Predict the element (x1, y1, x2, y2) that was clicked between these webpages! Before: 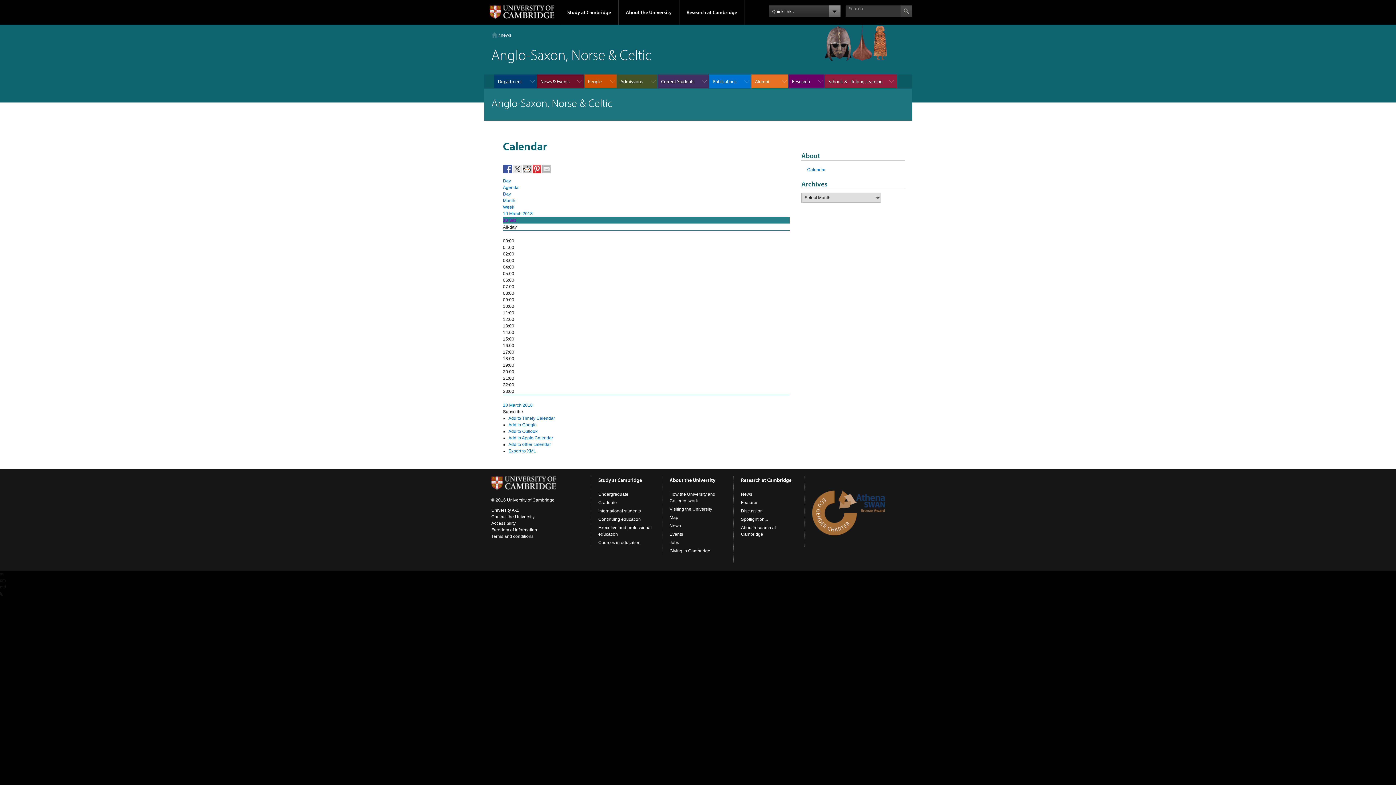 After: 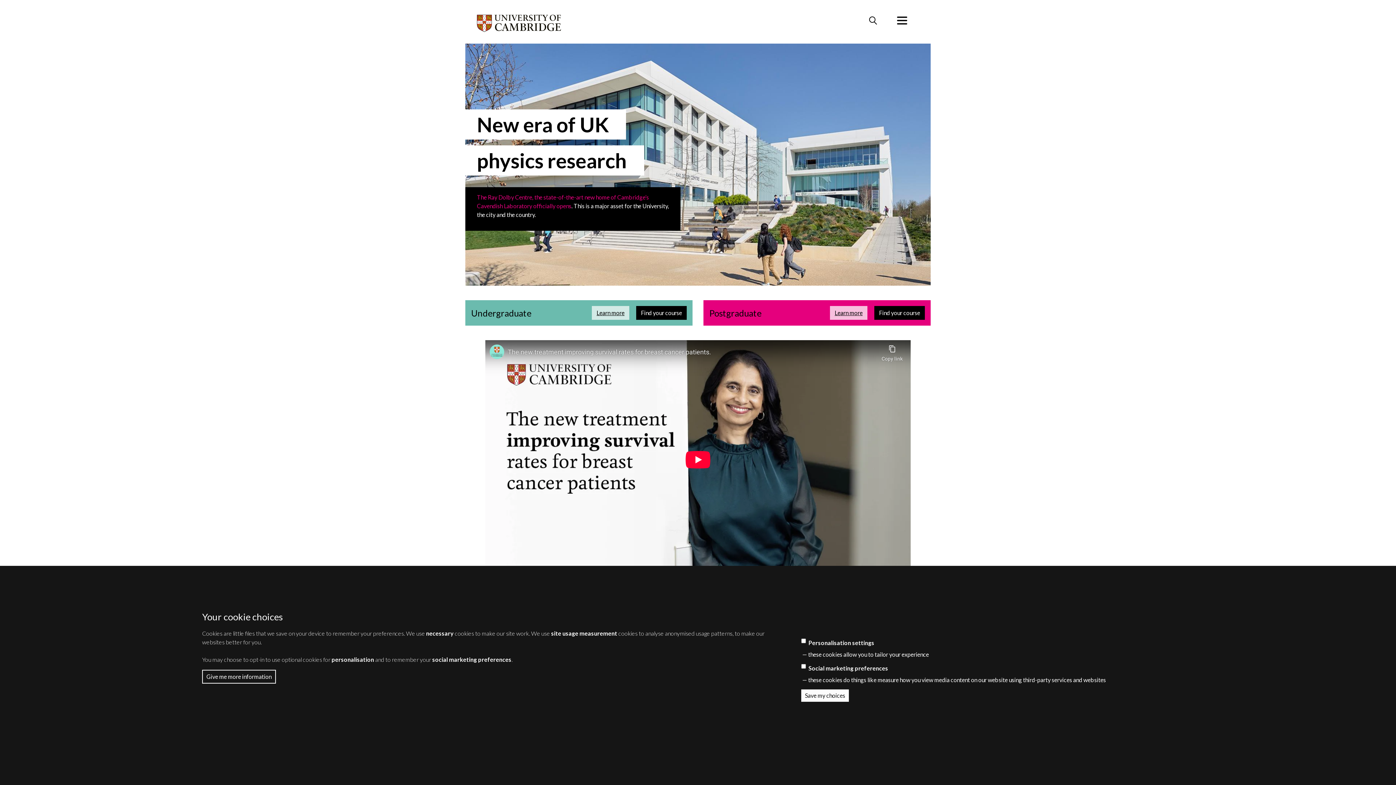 Action: bbox: (484, 0, 559, 24)